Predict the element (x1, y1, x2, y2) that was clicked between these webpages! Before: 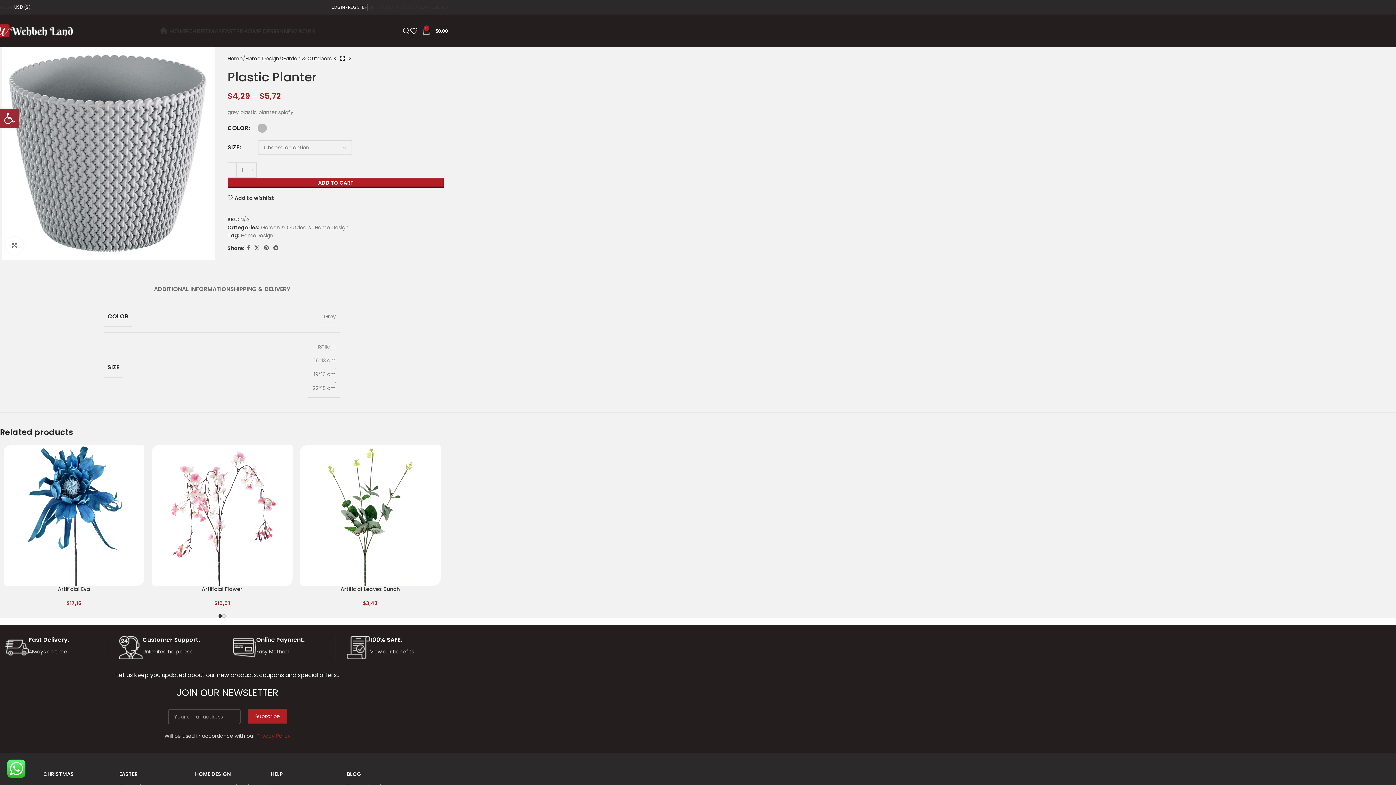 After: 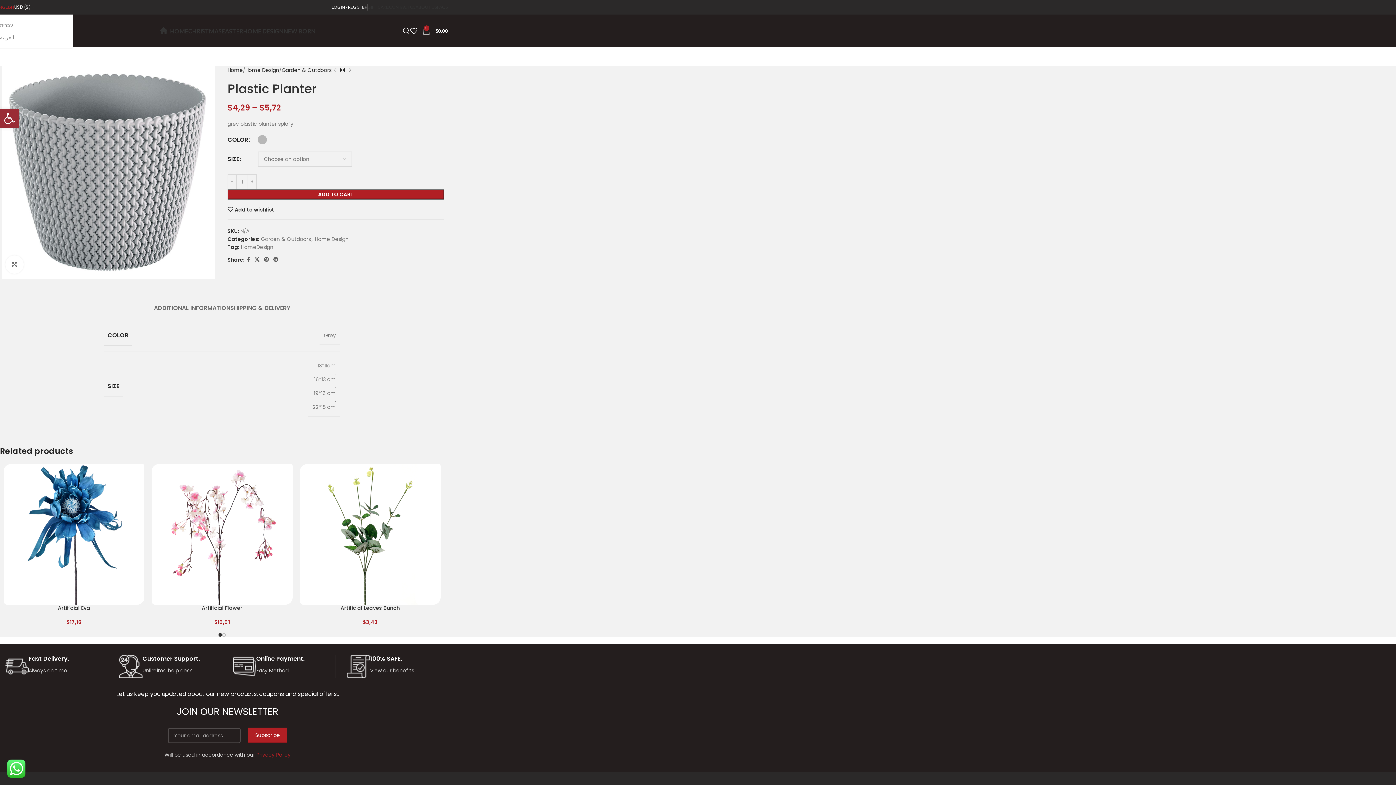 Action: bbox: (-3, 0, 14, 14) label: ENGLISH